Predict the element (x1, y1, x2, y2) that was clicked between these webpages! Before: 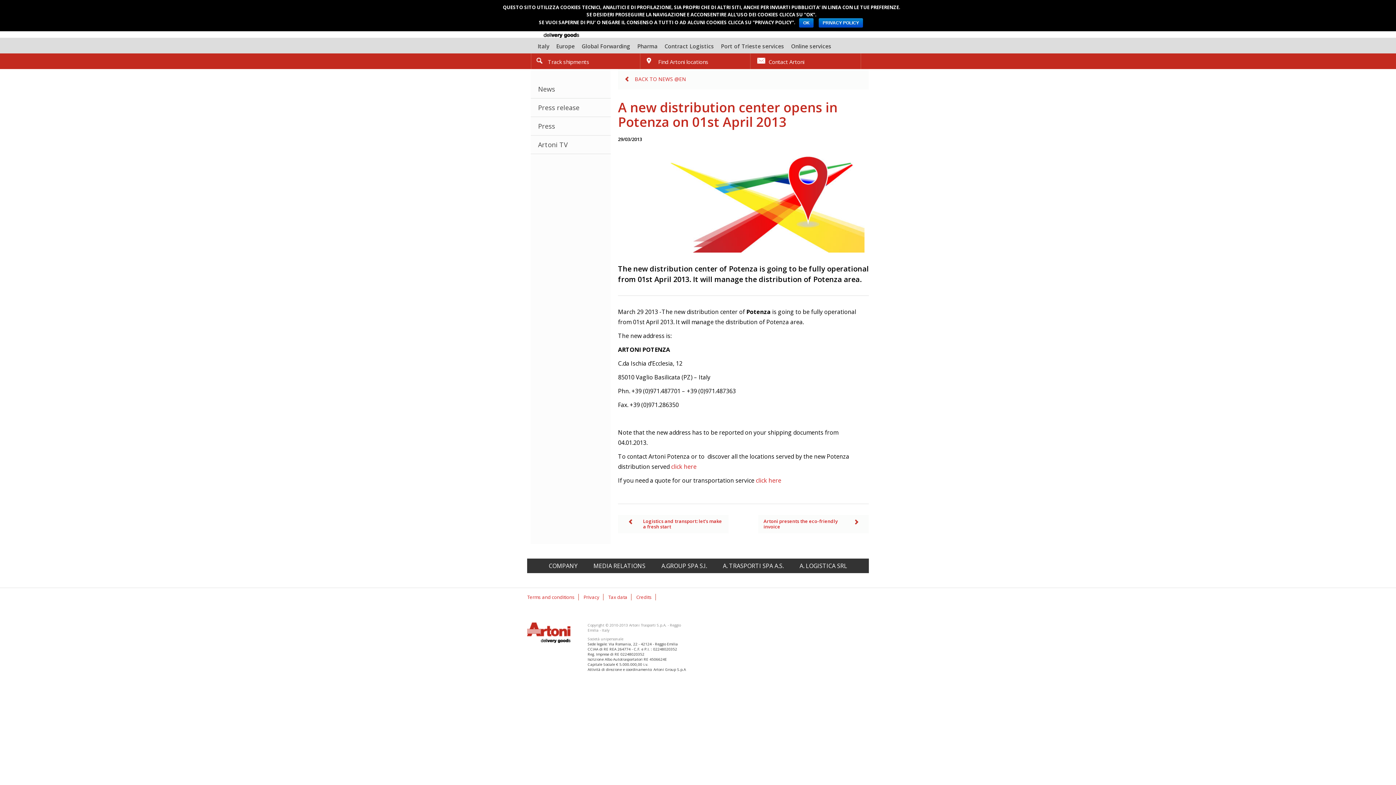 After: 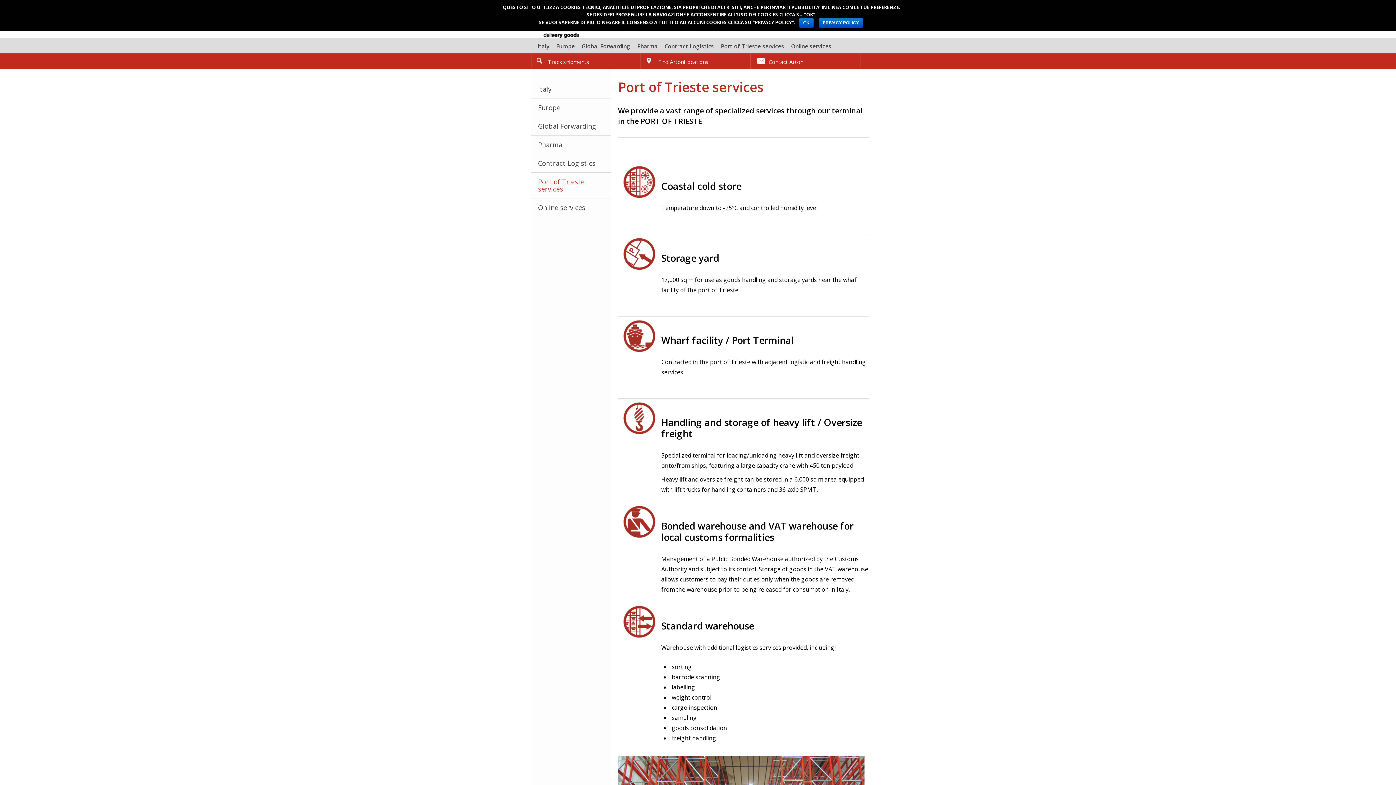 Action: bbox: (717, 37, 788, 53) label: Port of Trieste services